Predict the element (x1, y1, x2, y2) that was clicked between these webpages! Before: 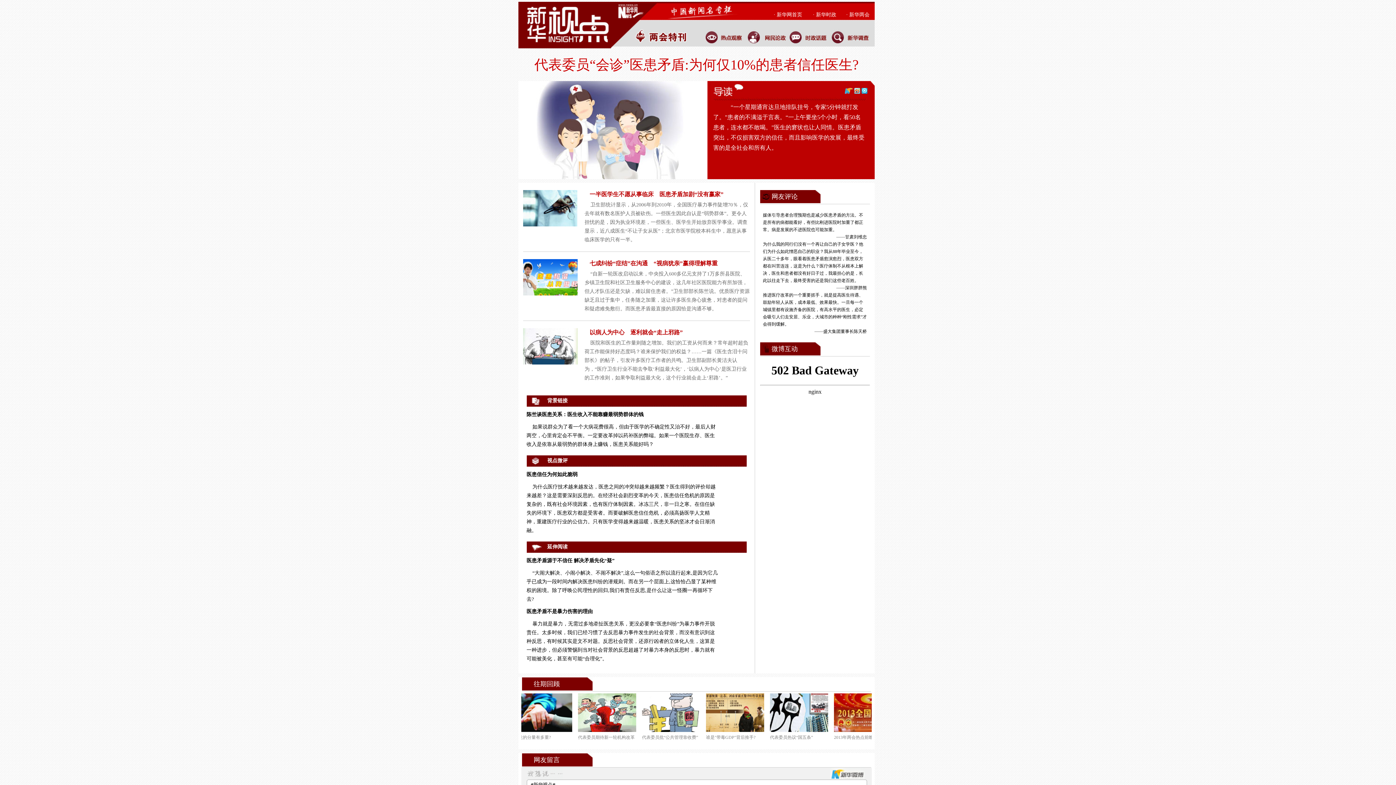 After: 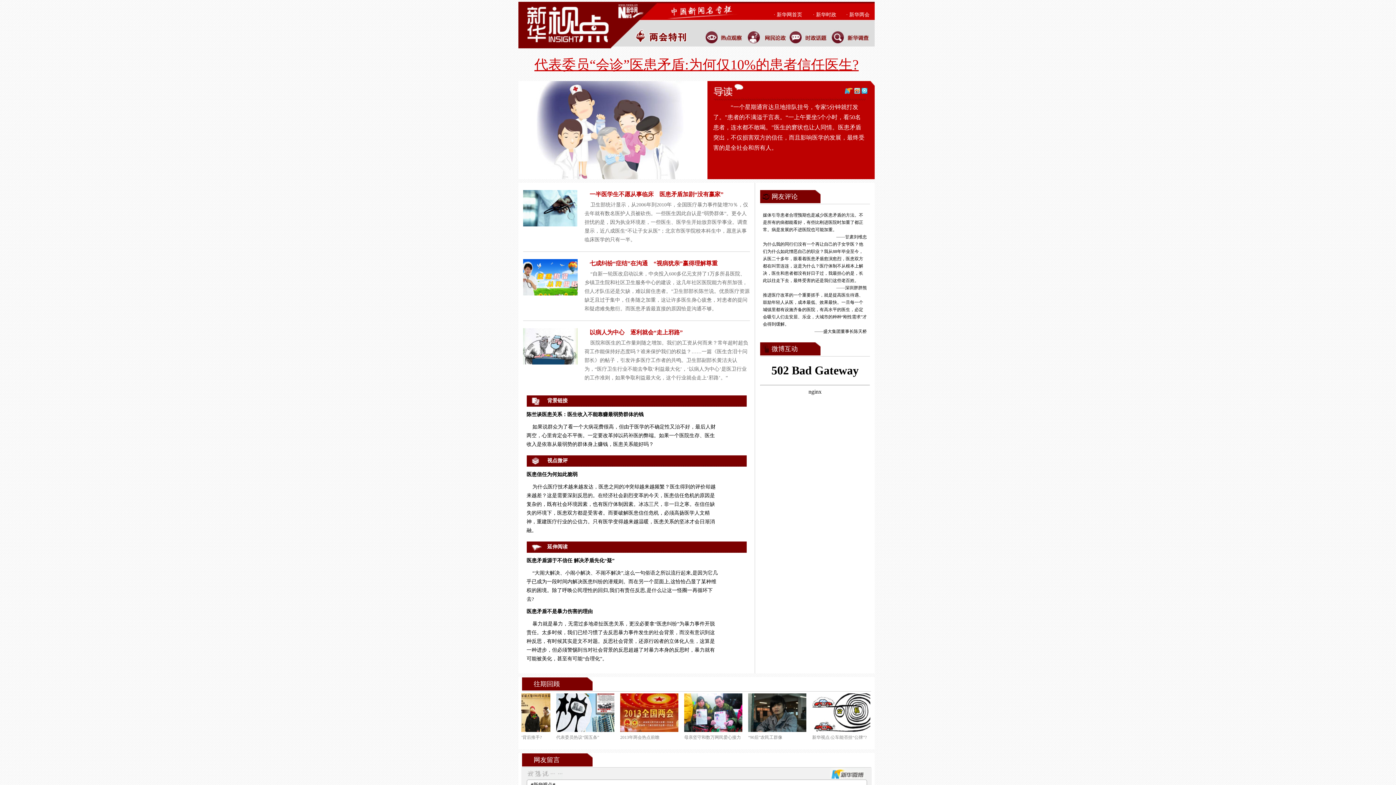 Action: label: 代表委员“会诊”医患矛盾:为何仅10%的患者信任医生? bbox: (534, 57, 858, 72)